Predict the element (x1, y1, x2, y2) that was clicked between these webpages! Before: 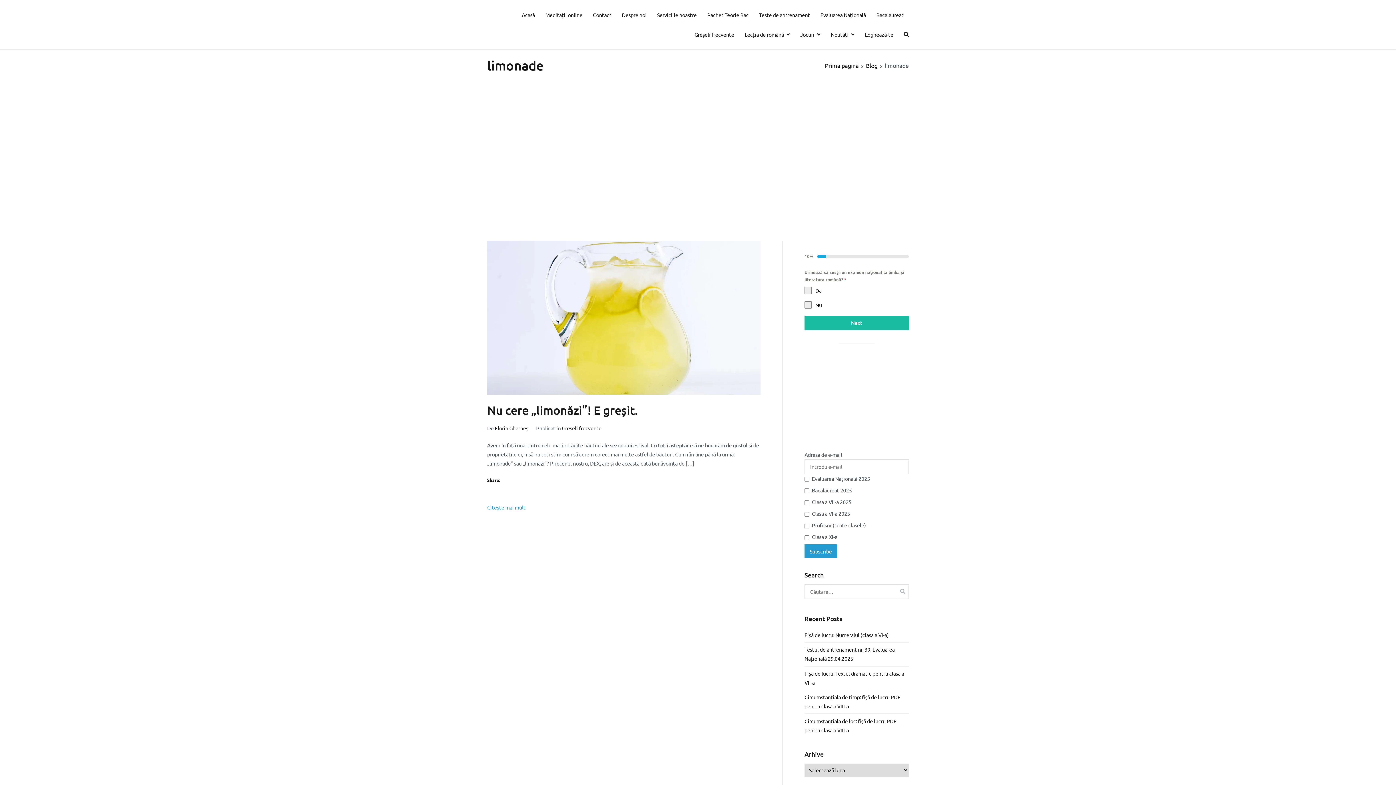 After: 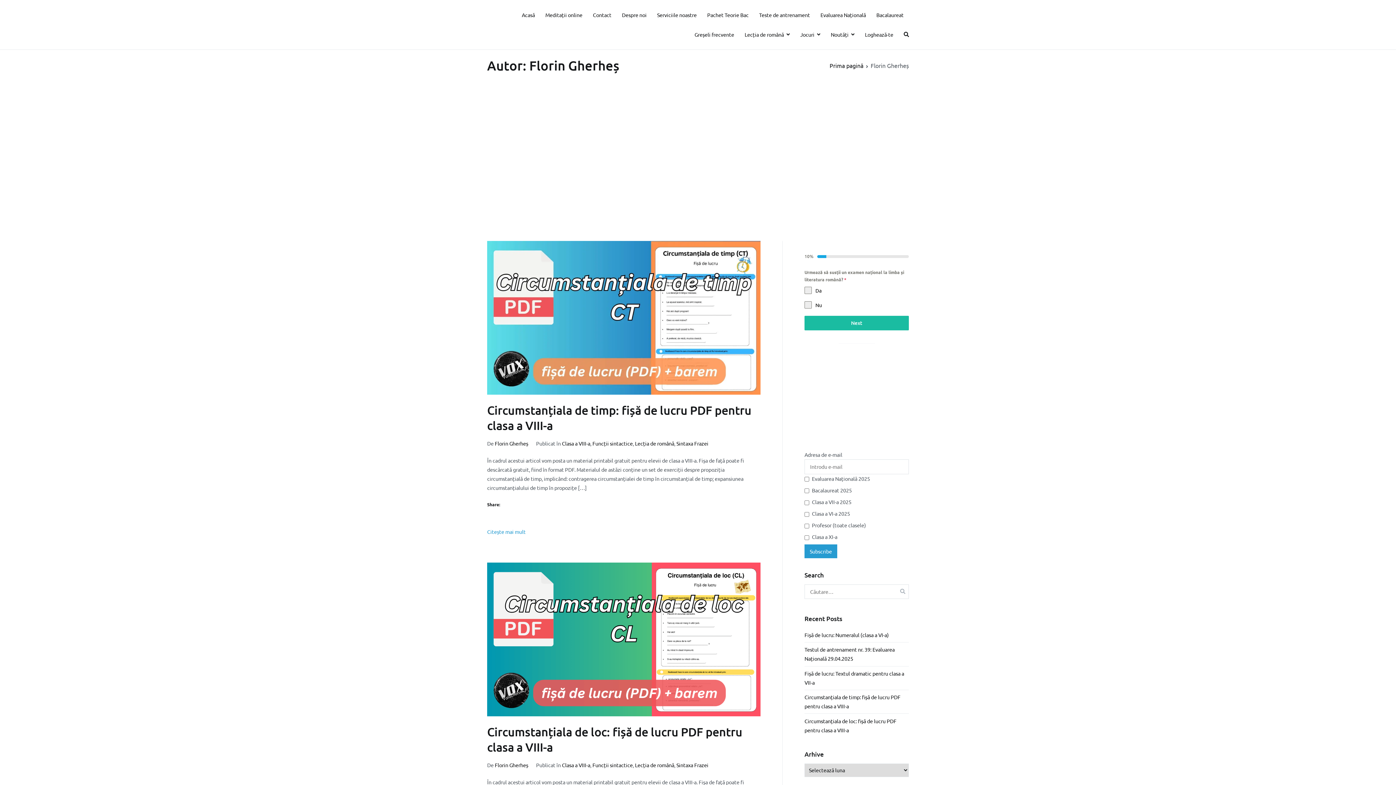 Action: label: Florin Gherheș bbox: (494, 425, 528, 431)